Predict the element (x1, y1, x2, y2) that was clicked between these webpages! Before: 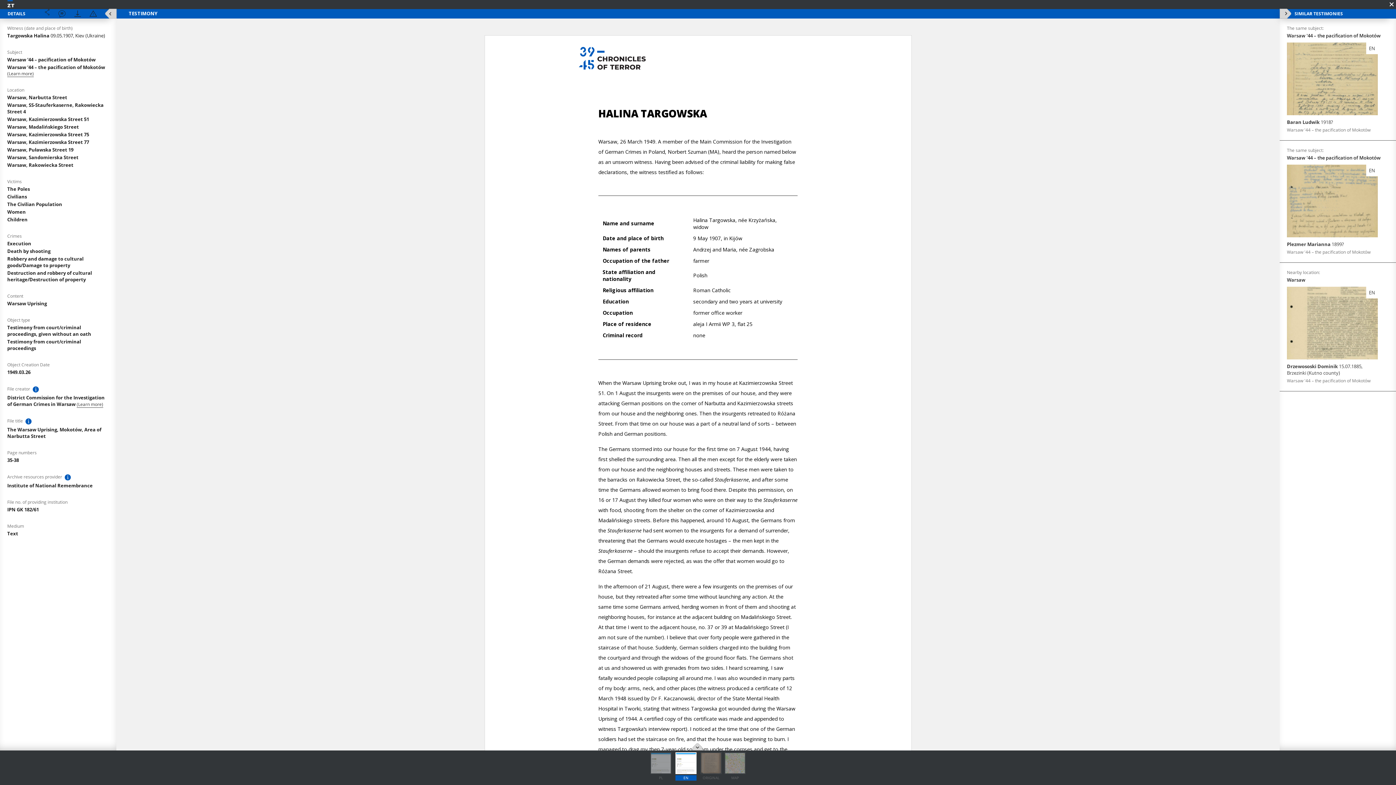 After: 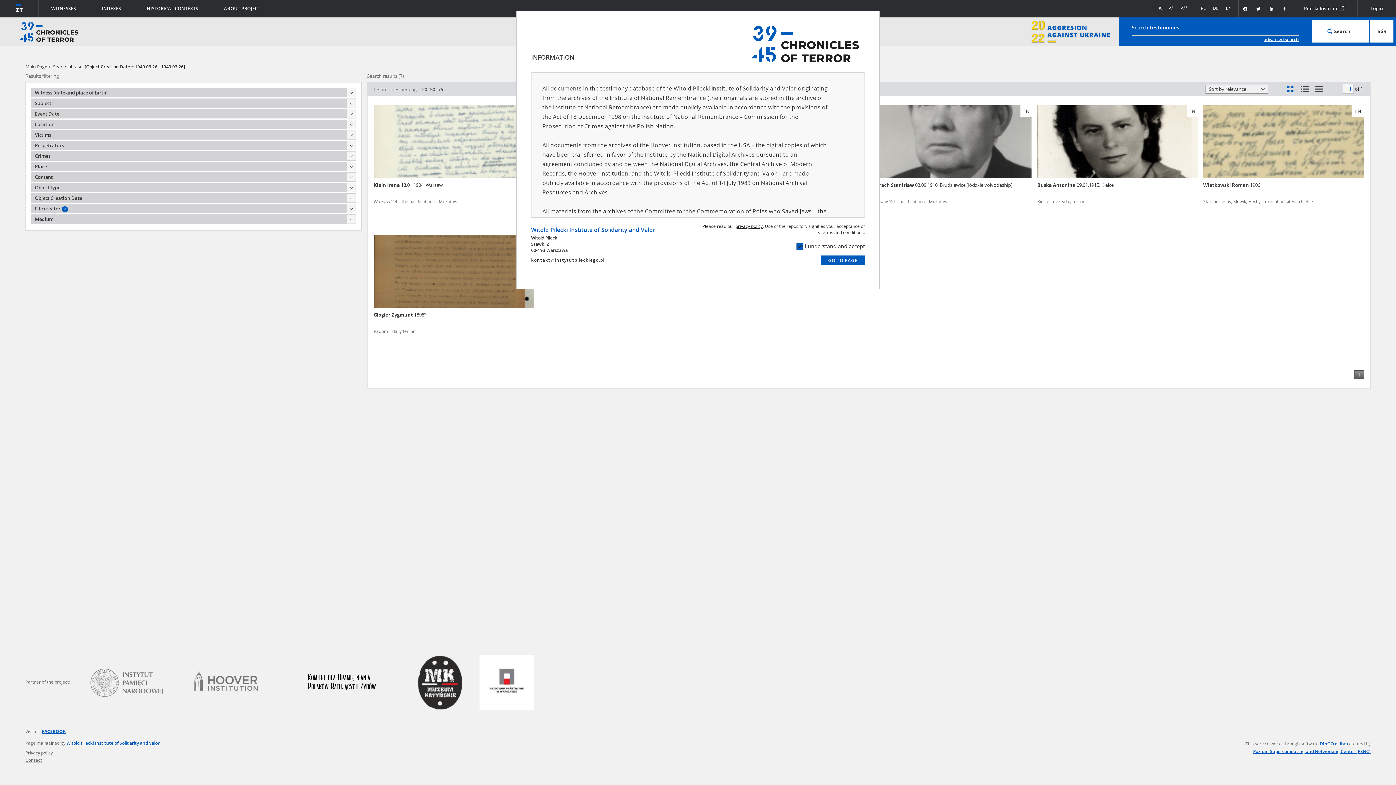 Action: bbox: (7, 369, 30, 375) label: 1949.03.26